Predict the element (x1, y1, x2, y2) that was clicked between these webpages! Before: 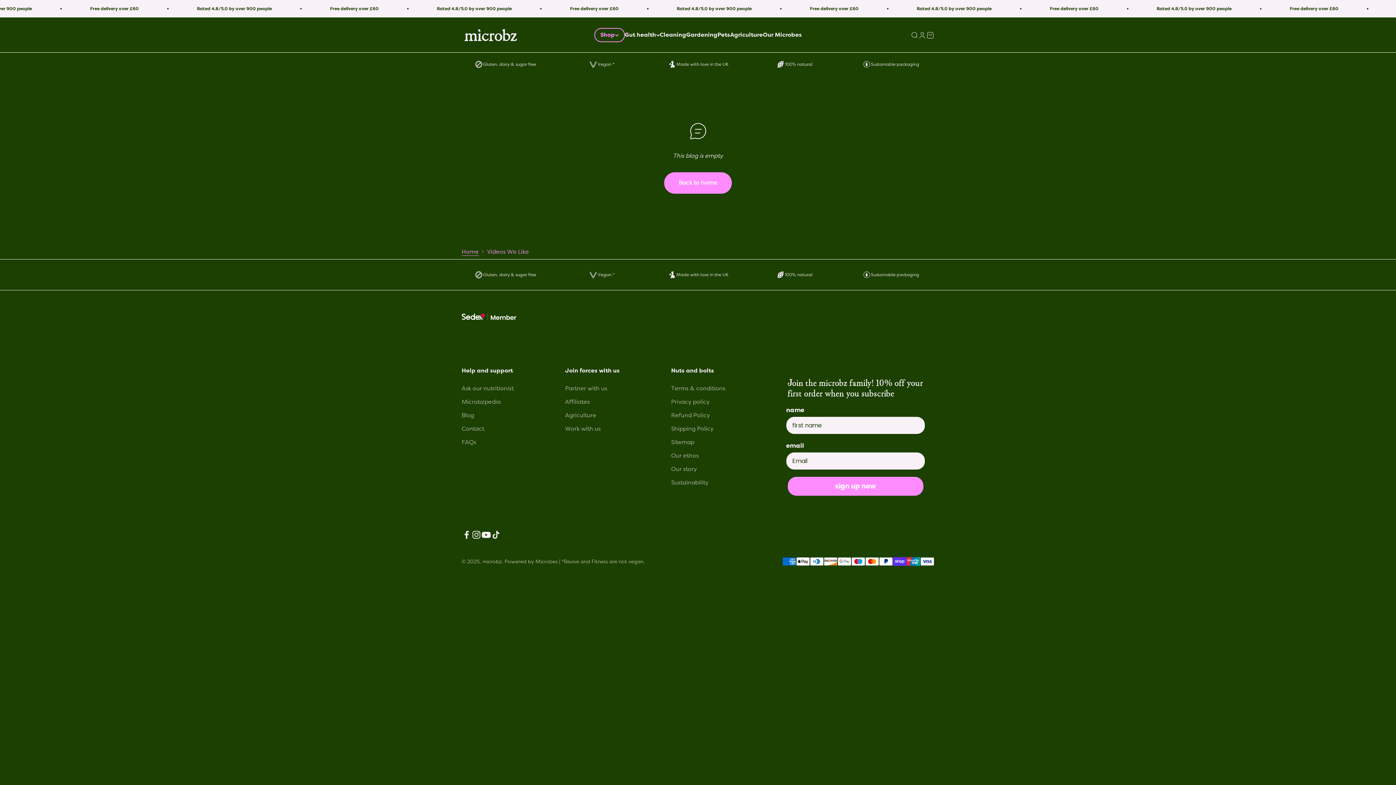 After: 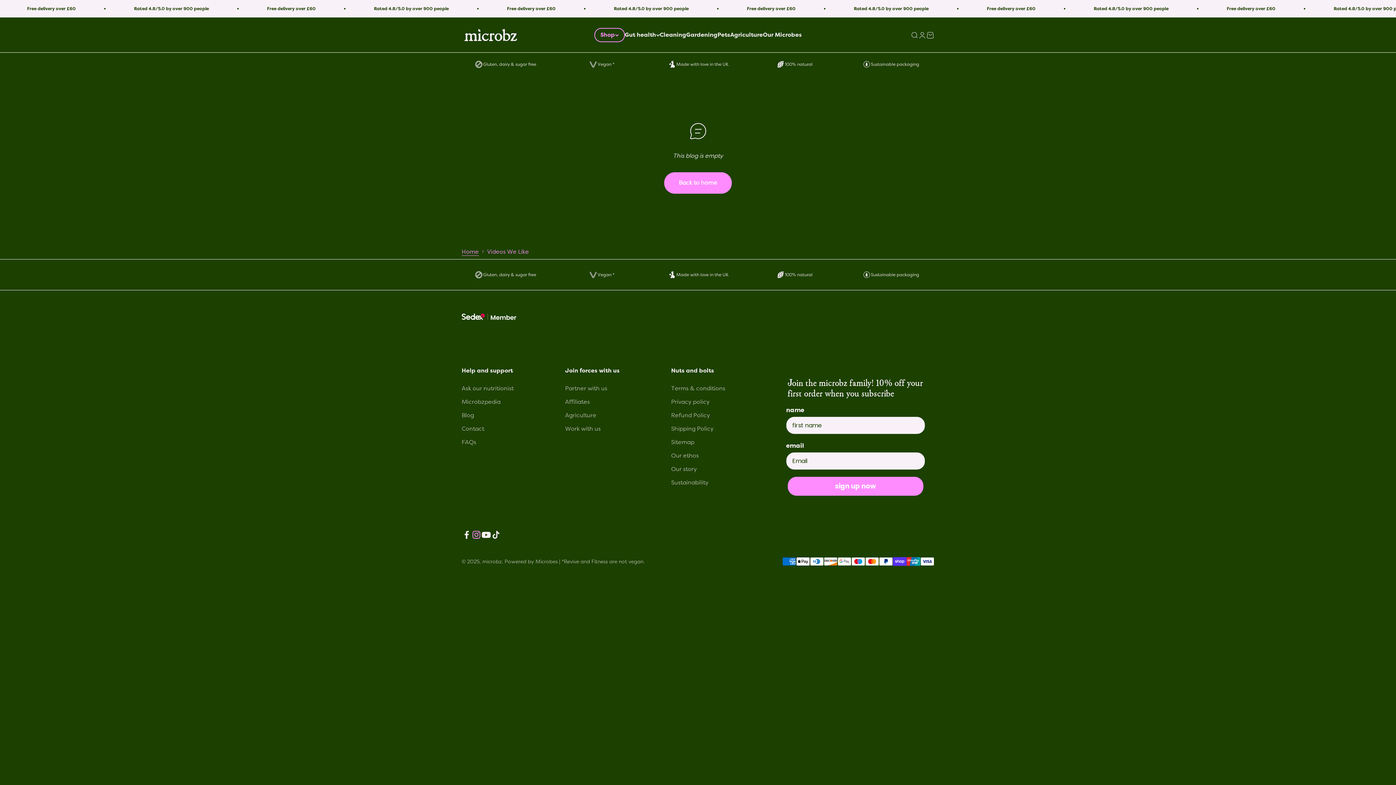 Action: bbox: (471, 530, 481, 540) label: Follow on Instagram